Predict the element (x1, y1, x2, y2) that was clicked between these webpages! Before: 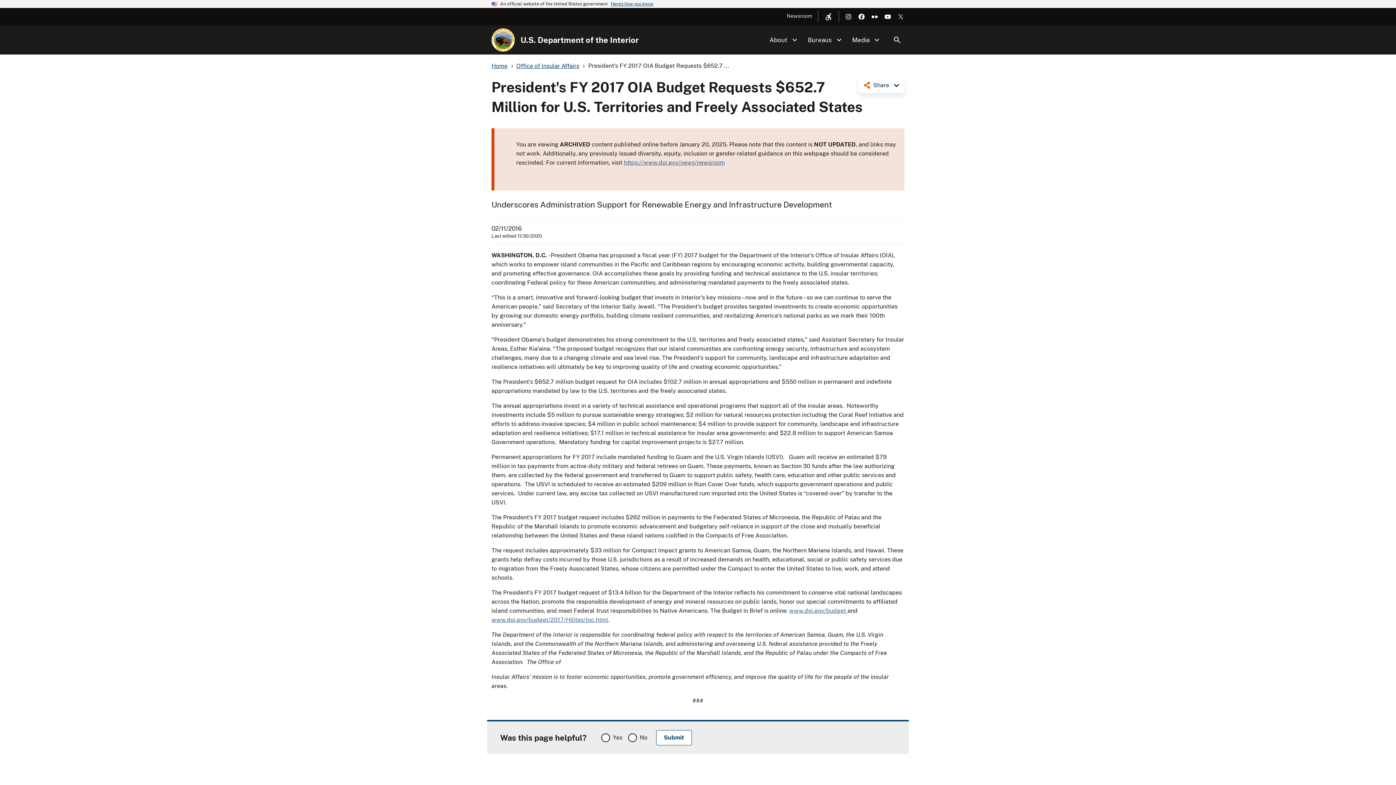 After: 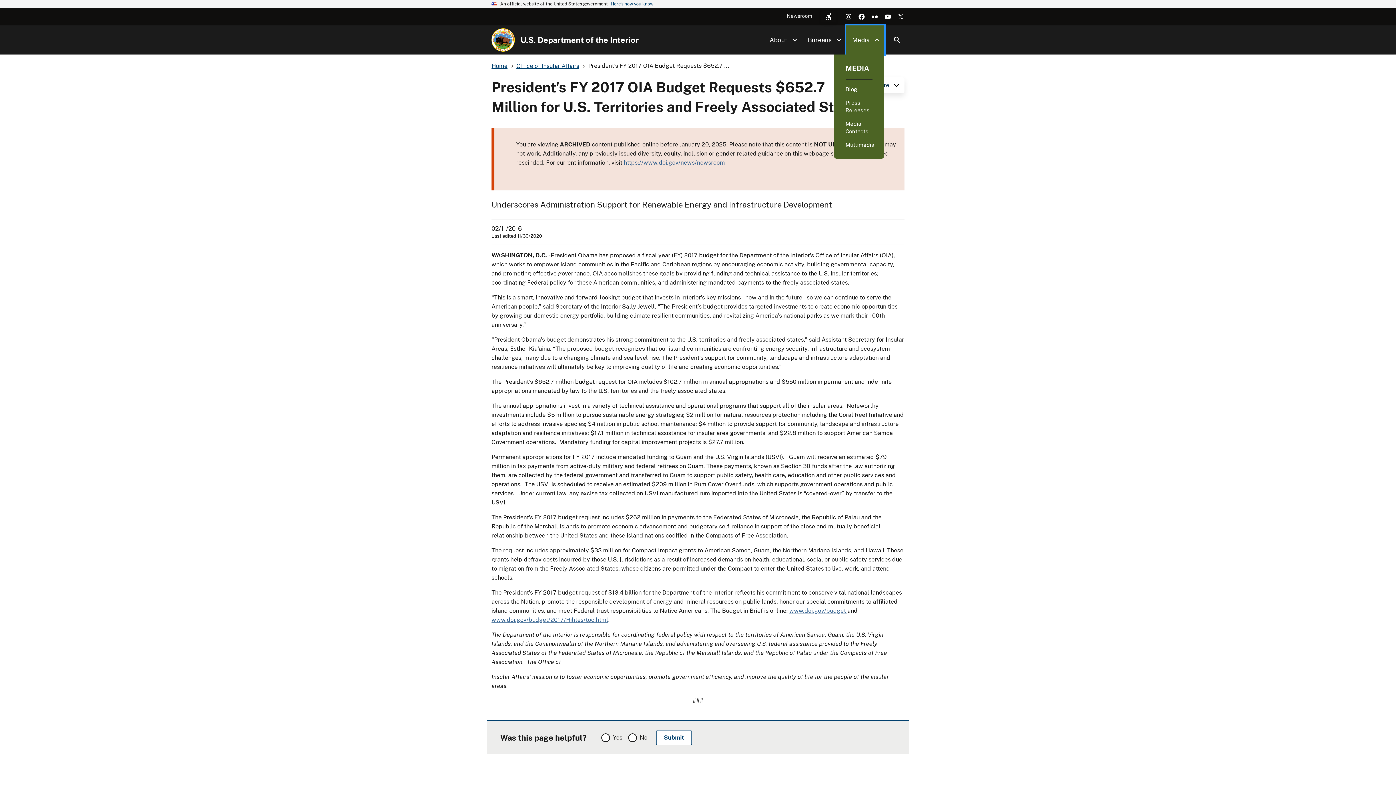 Action: label: Media bbox: (846, 25, 884, 54)